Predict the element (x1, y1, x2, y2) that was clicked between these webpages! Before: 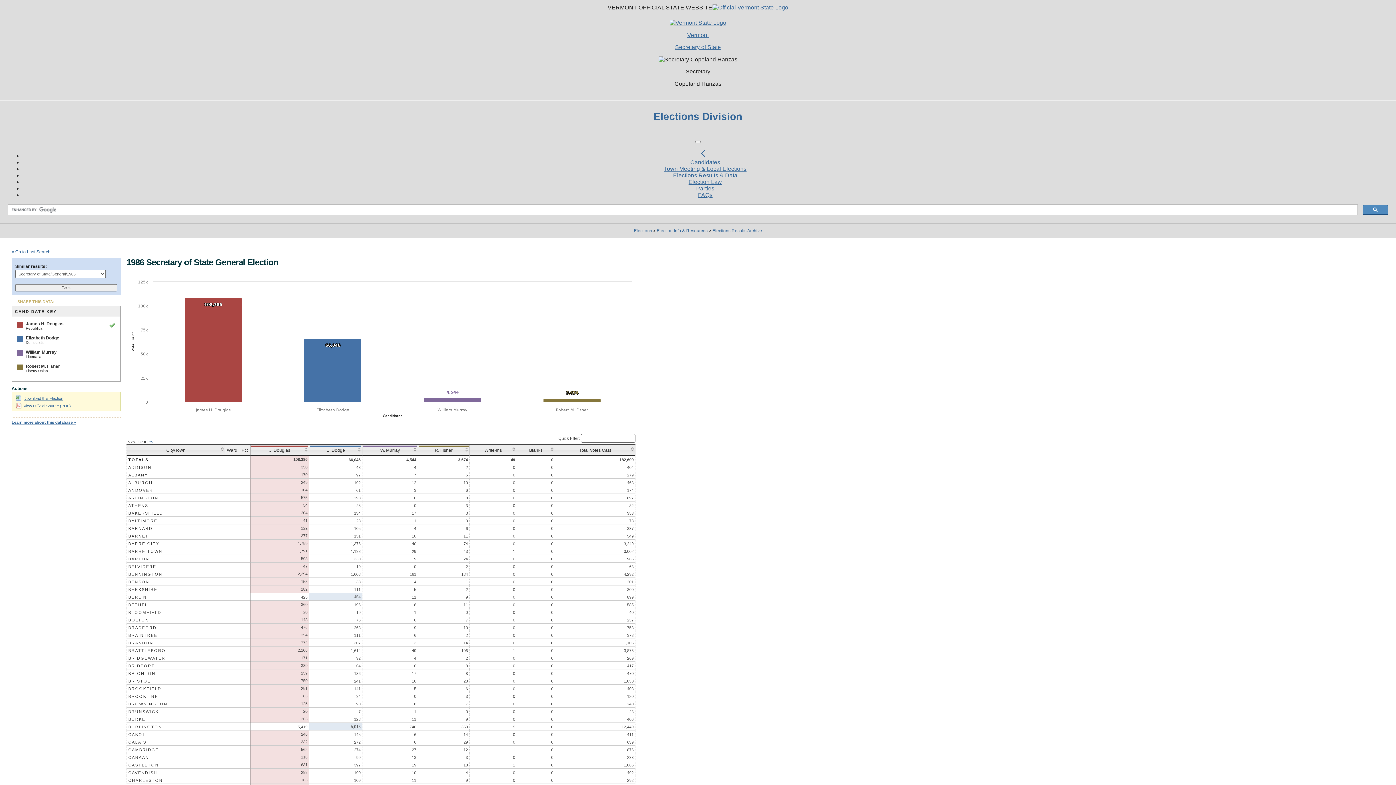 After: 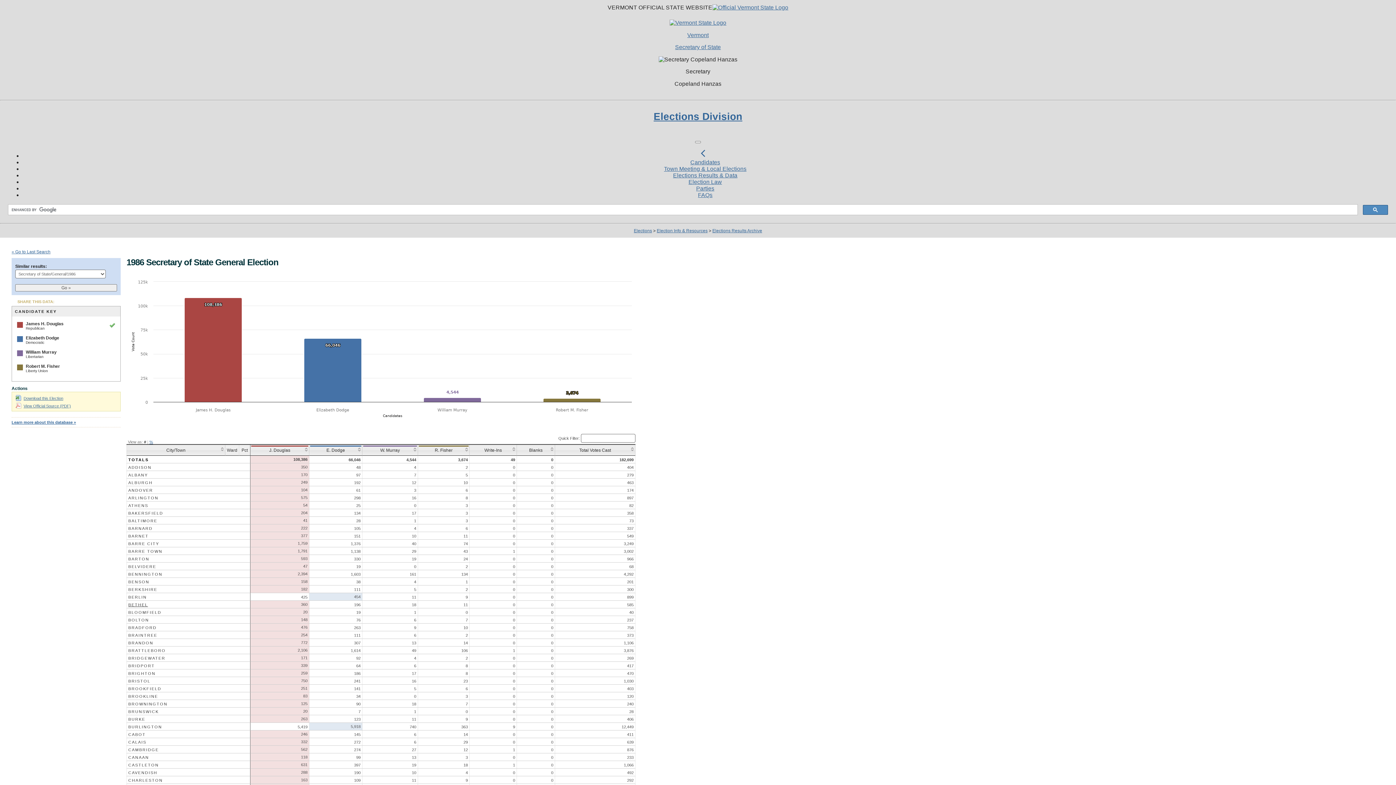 Action: bbox: (128, 602, 148, 607) label: BETHEL